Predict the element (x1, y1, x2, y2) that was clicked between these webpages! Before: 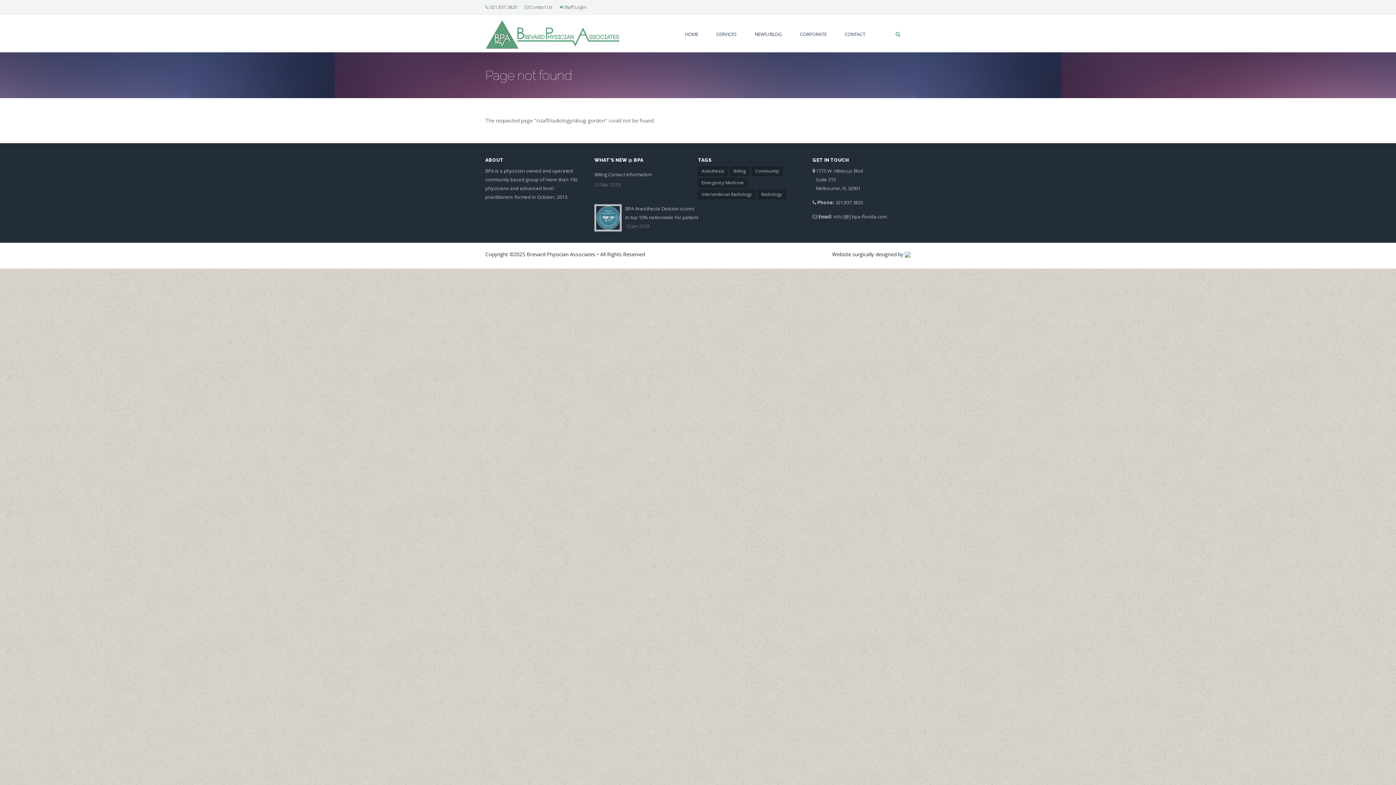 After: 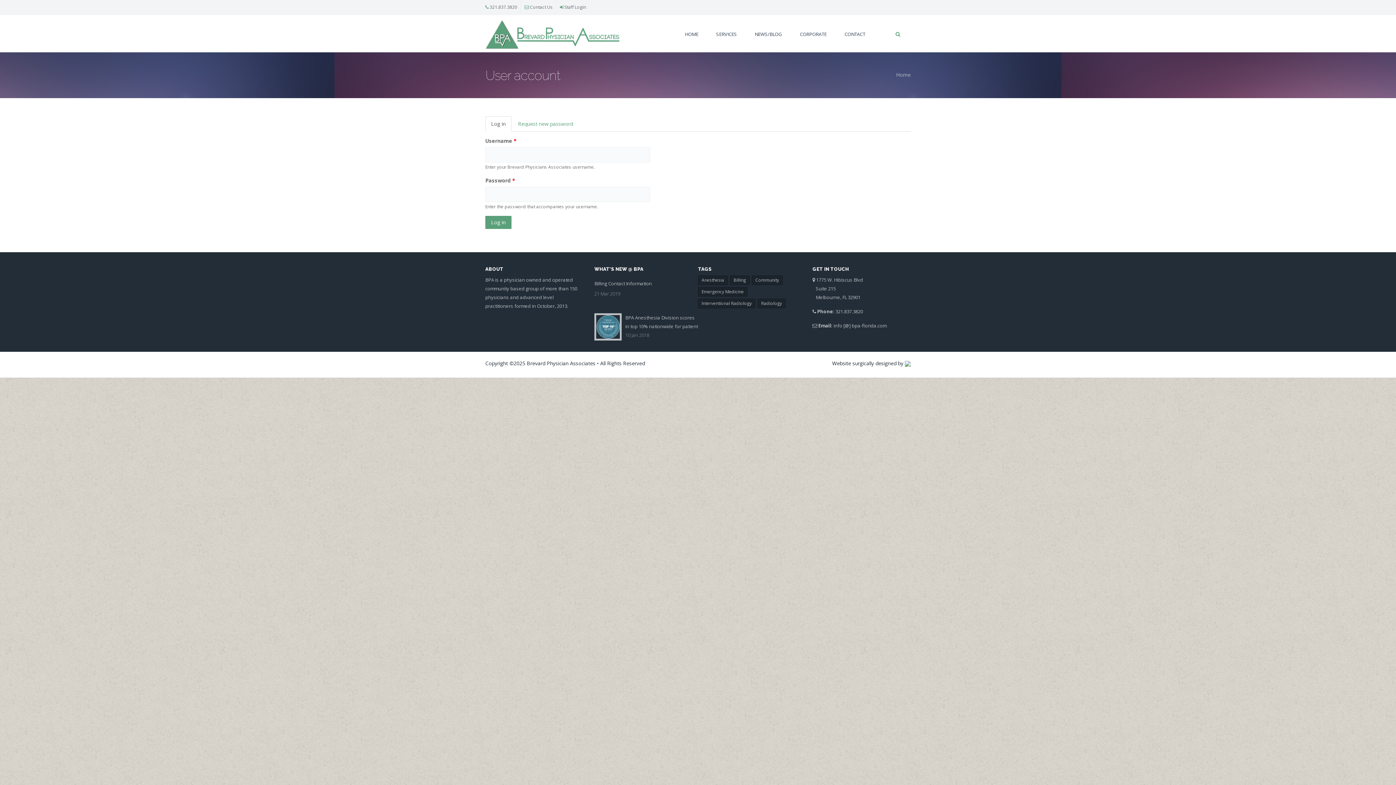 Action: bbox: (560, 4, 586, 10) label:  Staff Login